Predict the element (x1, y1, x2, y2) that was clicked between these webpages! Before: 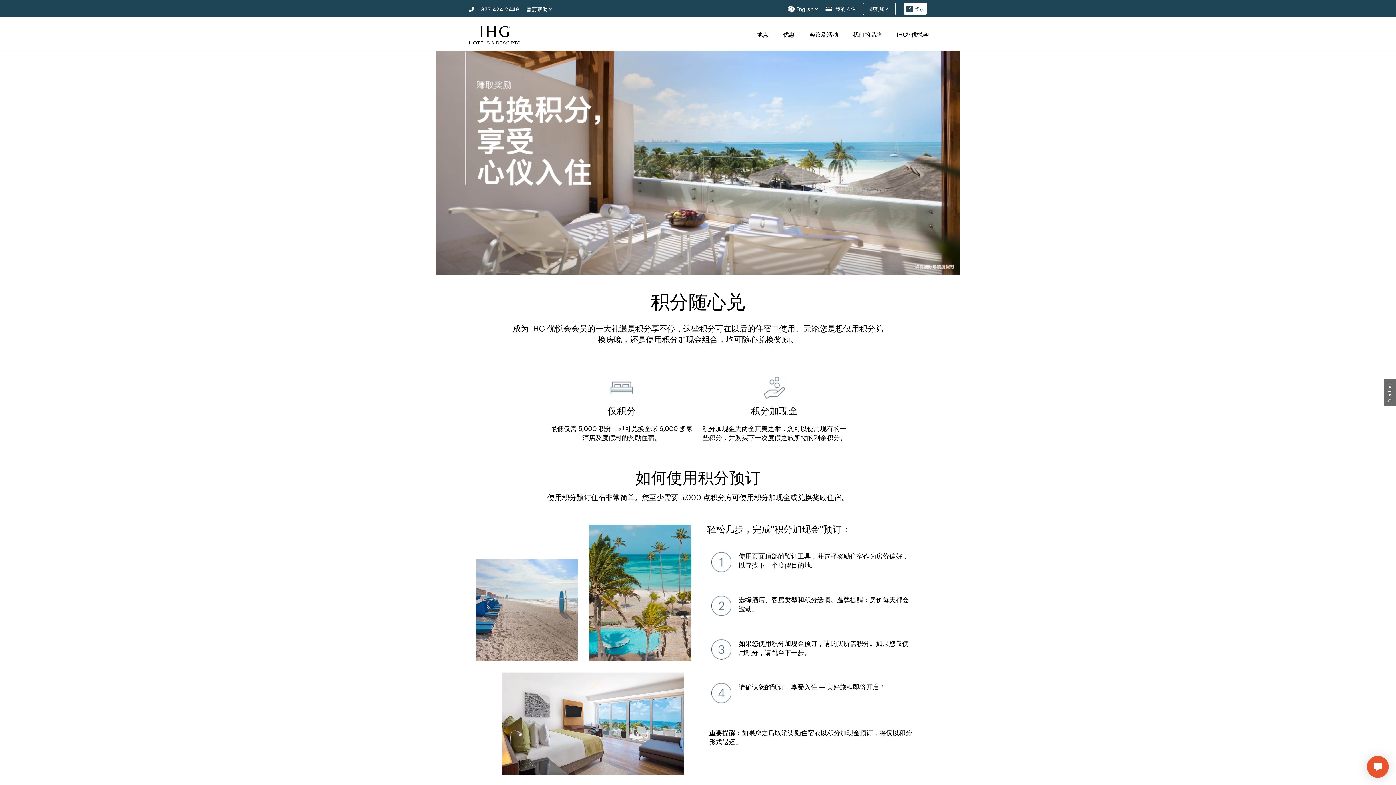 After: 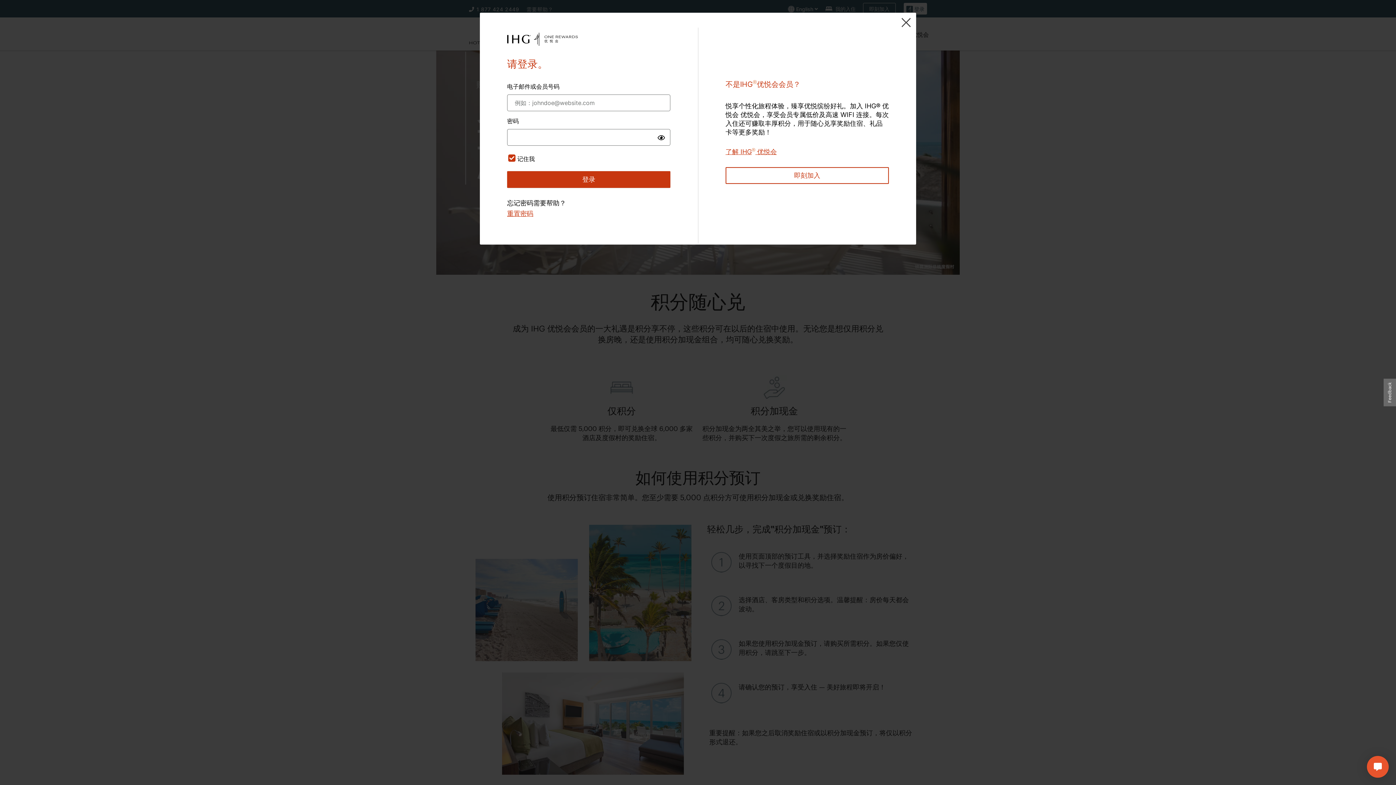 Action: bbox: (904, 2, 927, 14) label:  登录